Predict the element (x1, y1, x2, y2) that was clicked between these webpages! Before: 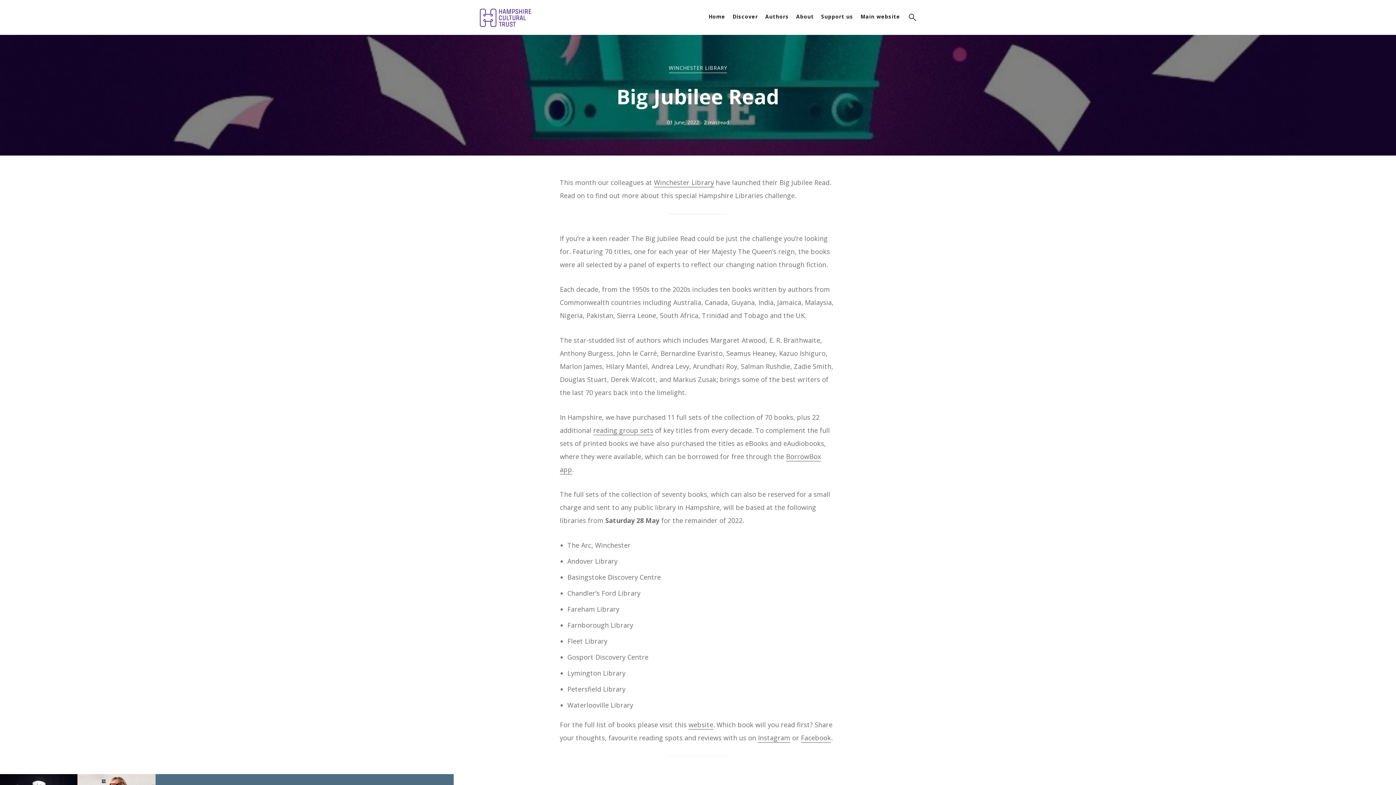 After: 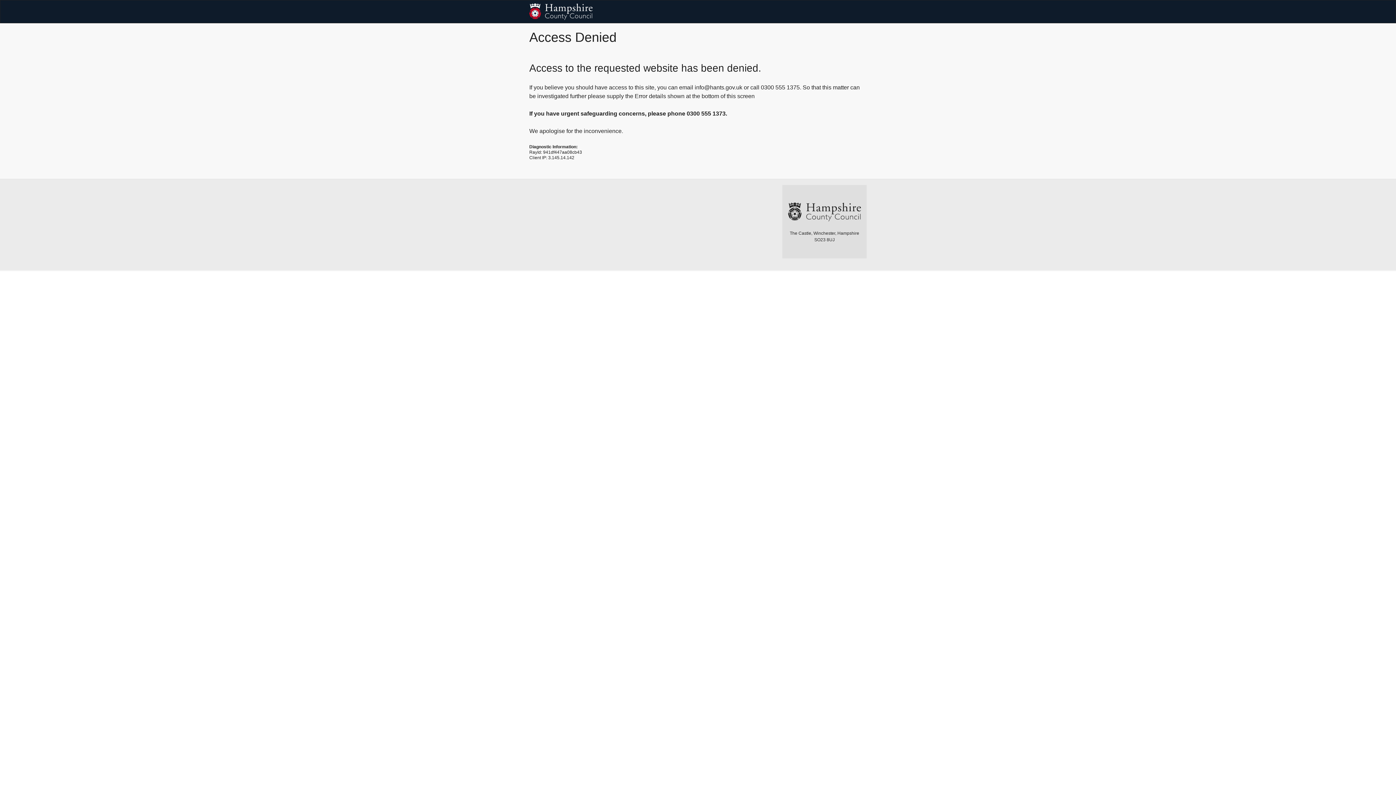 Action: bbox: (593, 426, 653, 435) label: reading group sets